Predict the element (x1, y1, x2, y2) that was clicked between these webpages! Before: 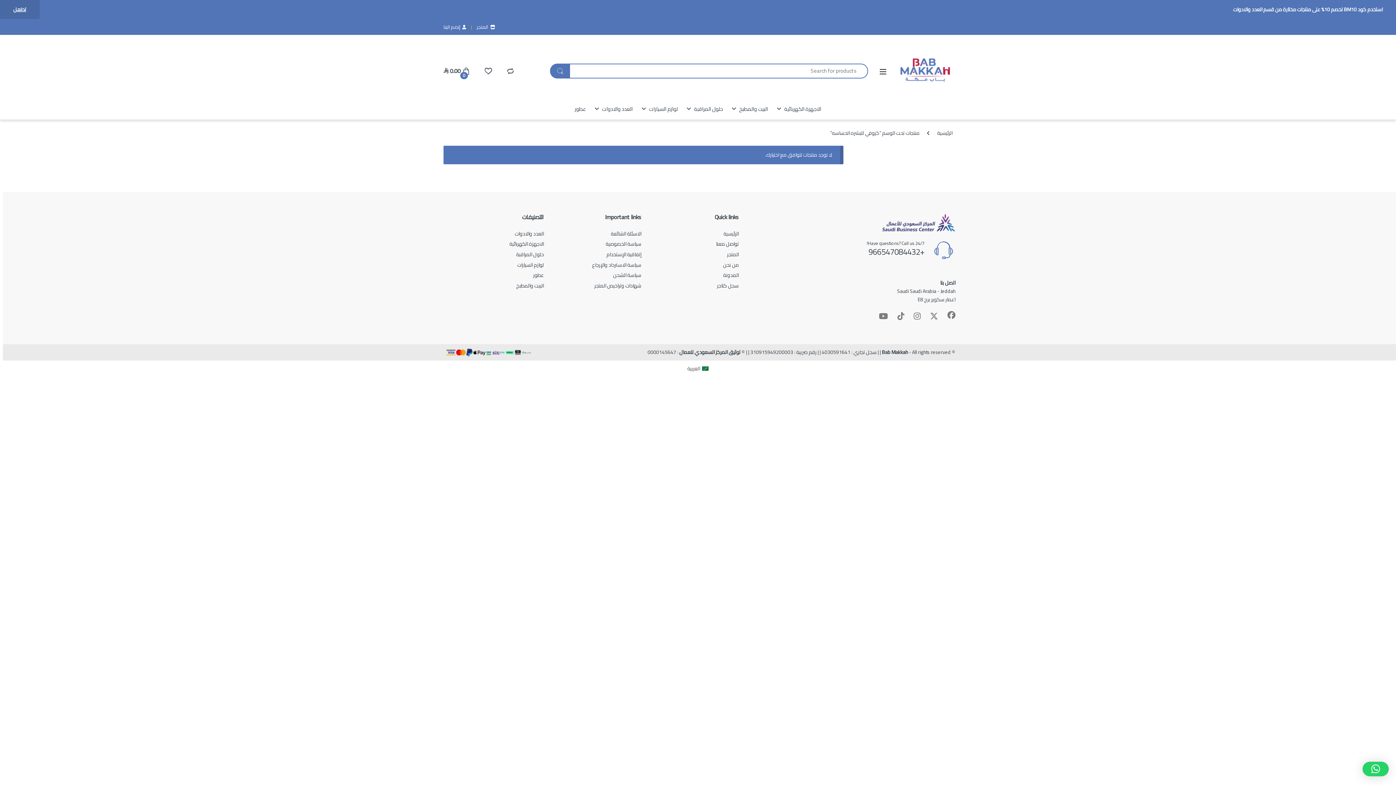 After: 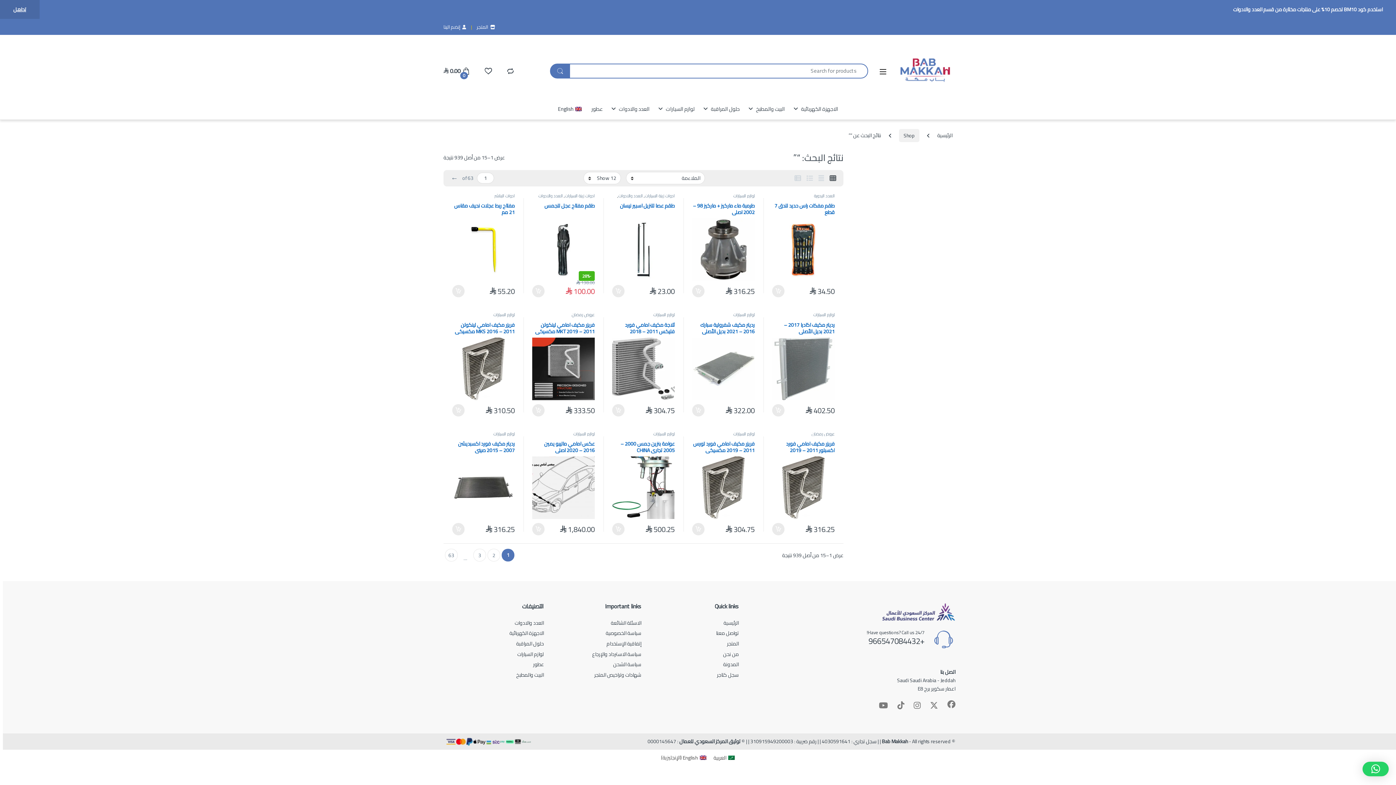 Action: bbox: (550, 63, 570, 78)